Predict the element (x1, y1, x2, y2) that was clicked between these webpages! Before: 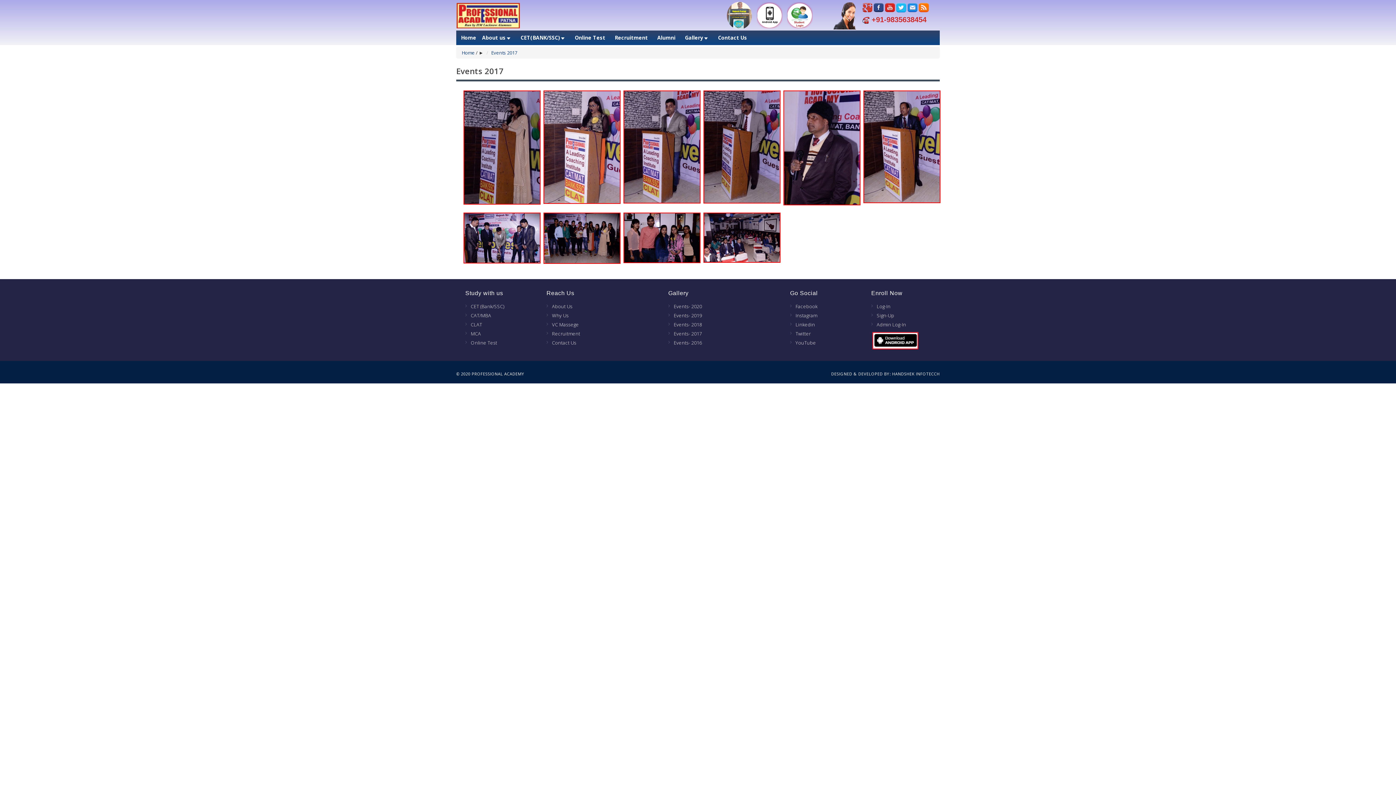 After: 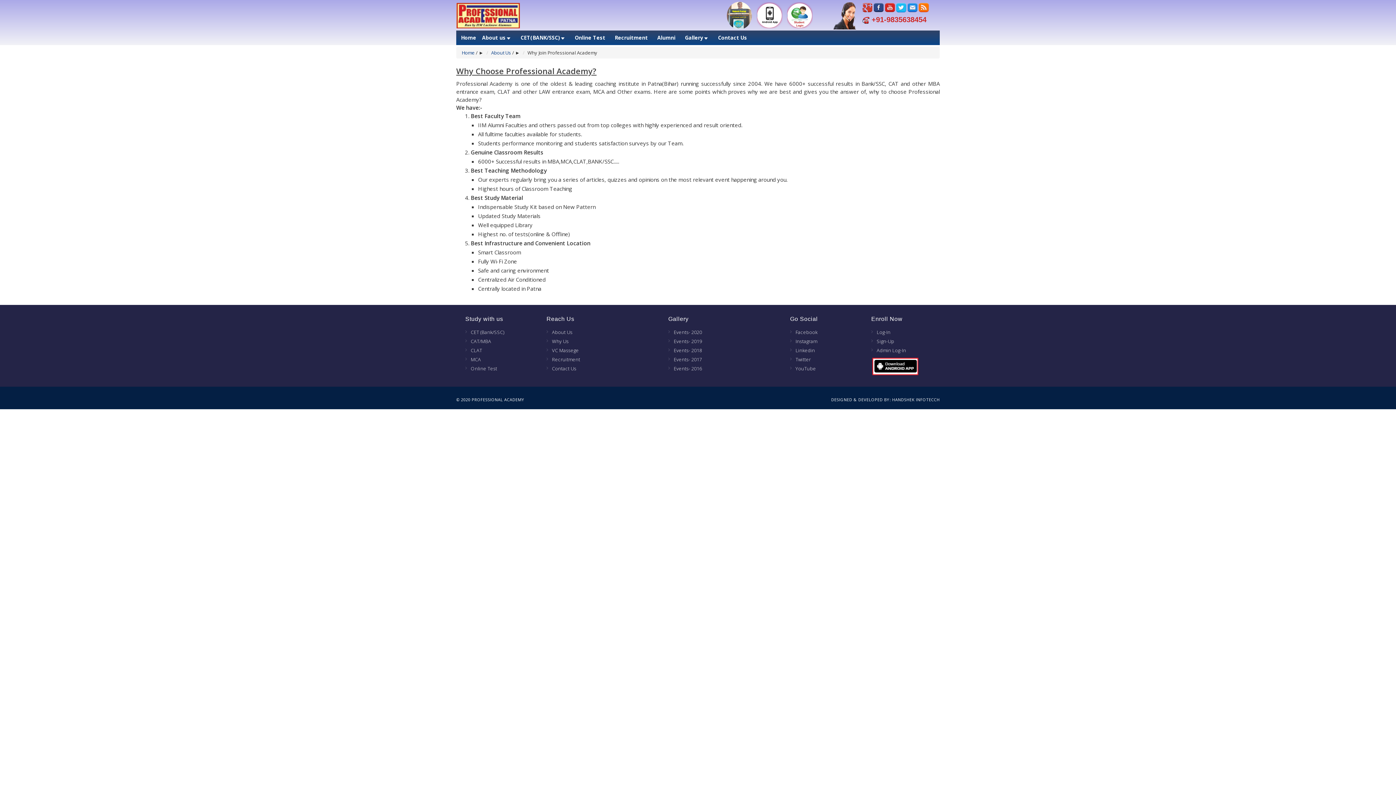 Action: label: Why Us bbox: (552, 312, 568, 318)